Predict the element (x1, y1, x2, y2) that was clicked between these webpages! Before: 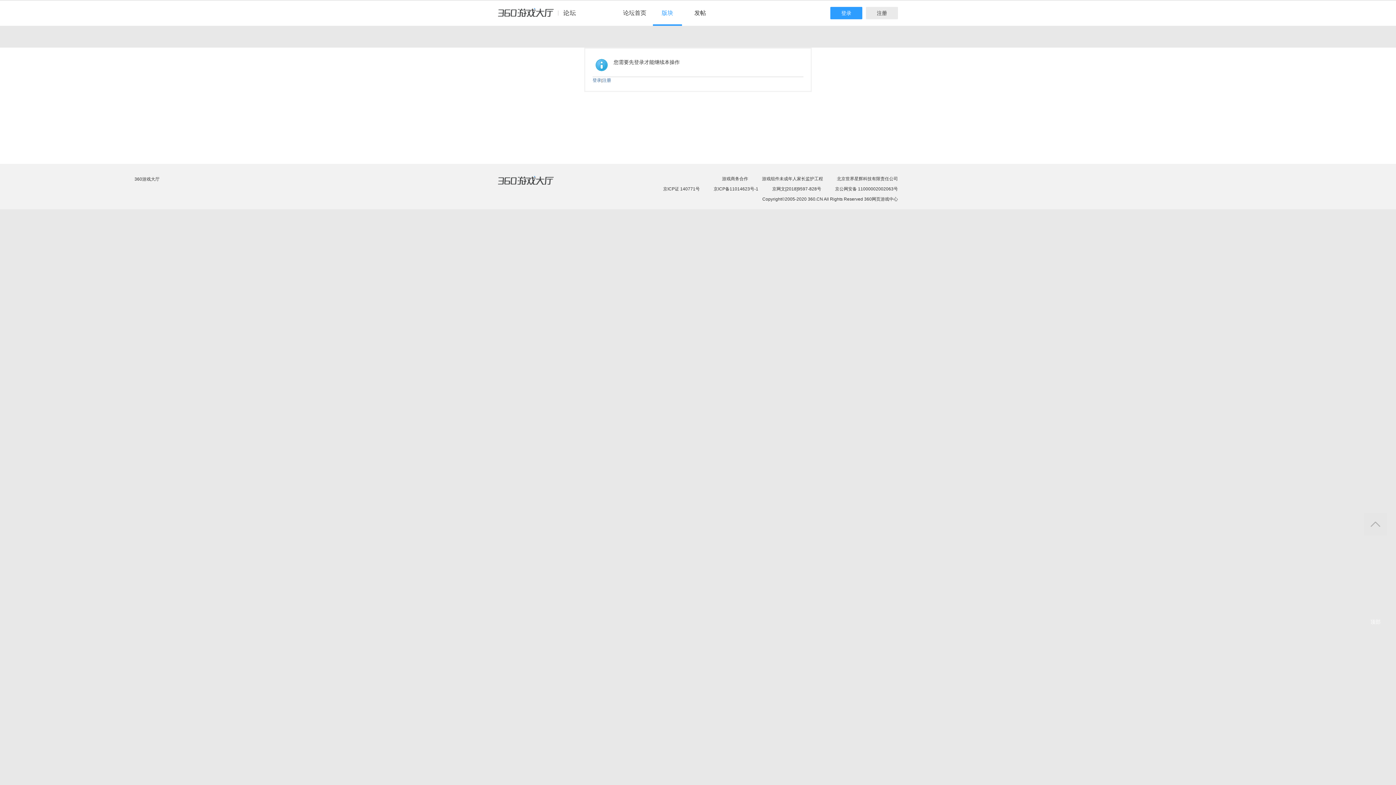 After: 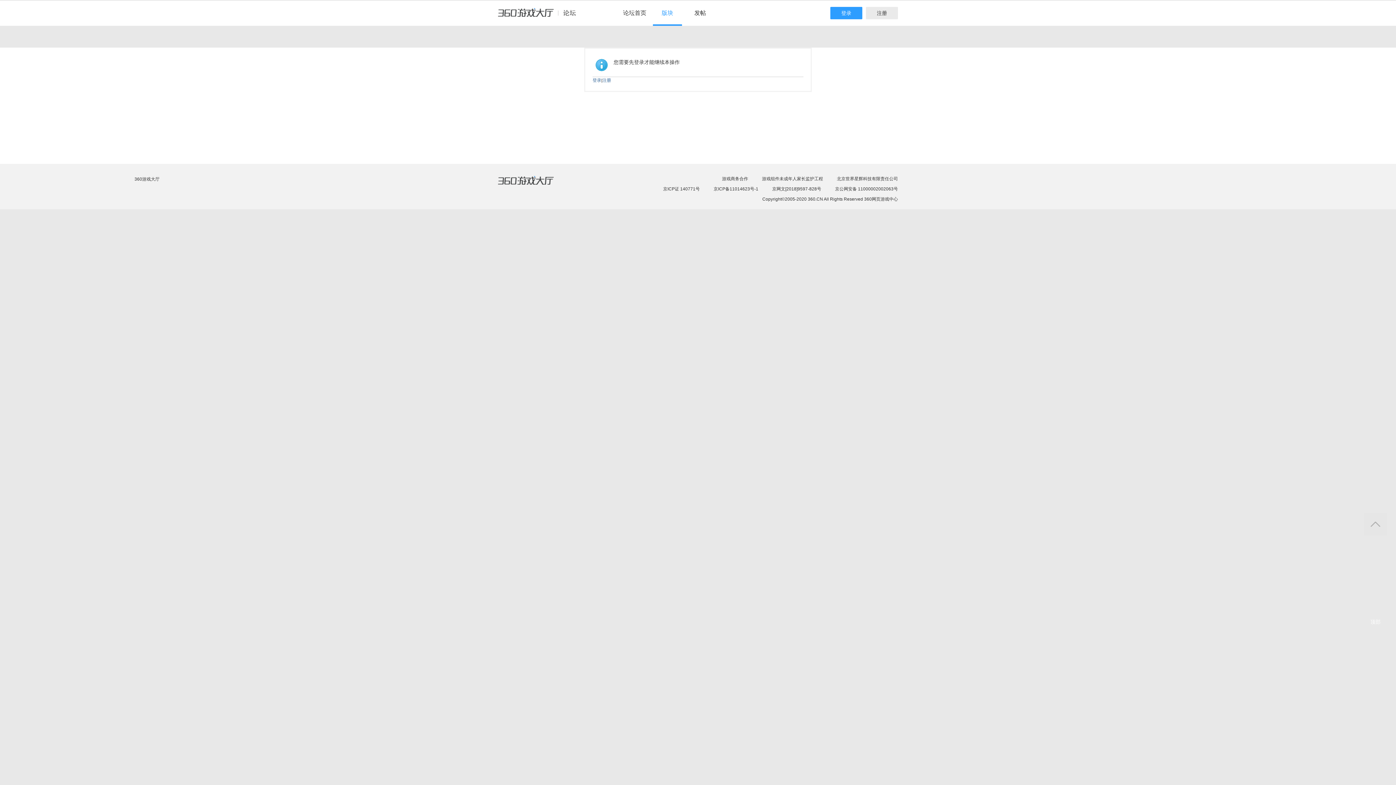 Action: bbox: (498, 8, 582, 24) label: 360游戏中心论坛